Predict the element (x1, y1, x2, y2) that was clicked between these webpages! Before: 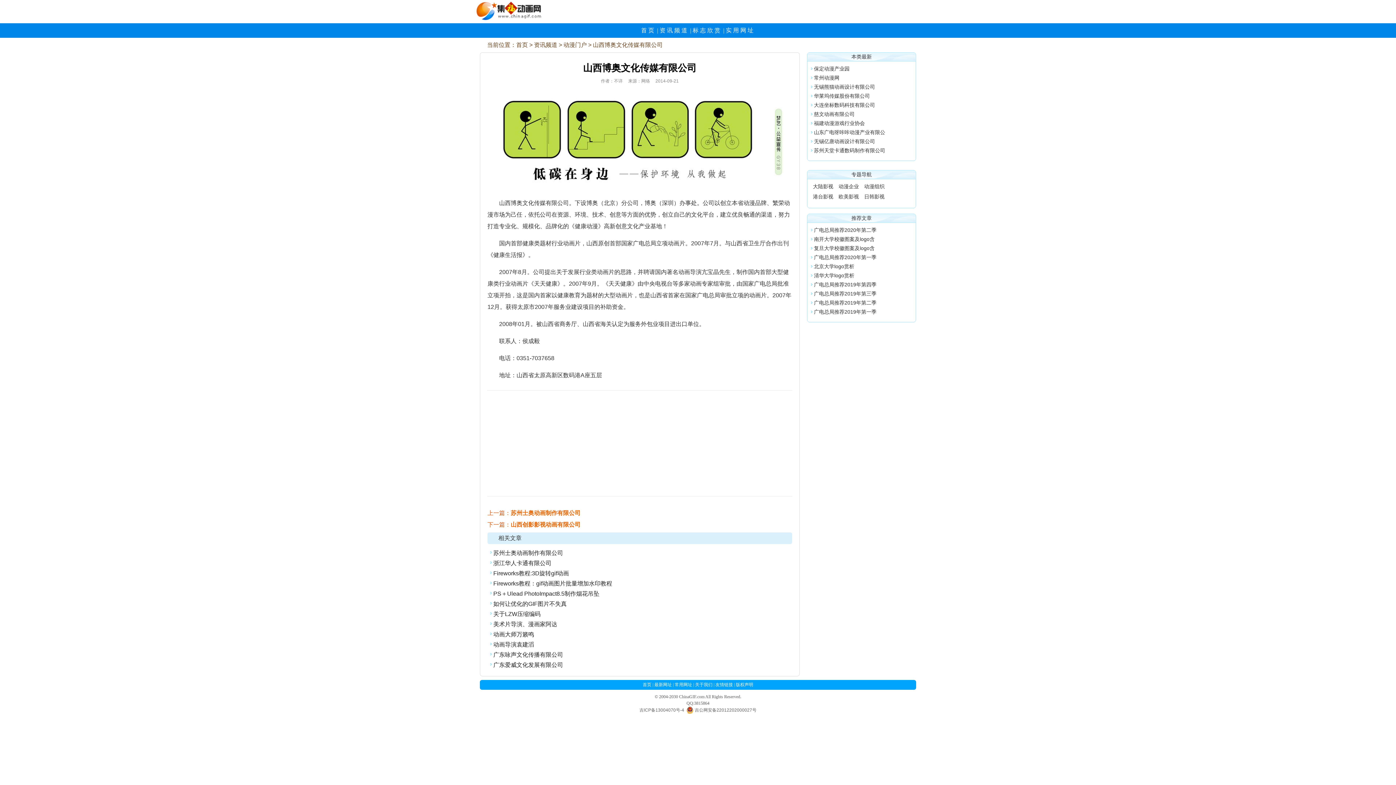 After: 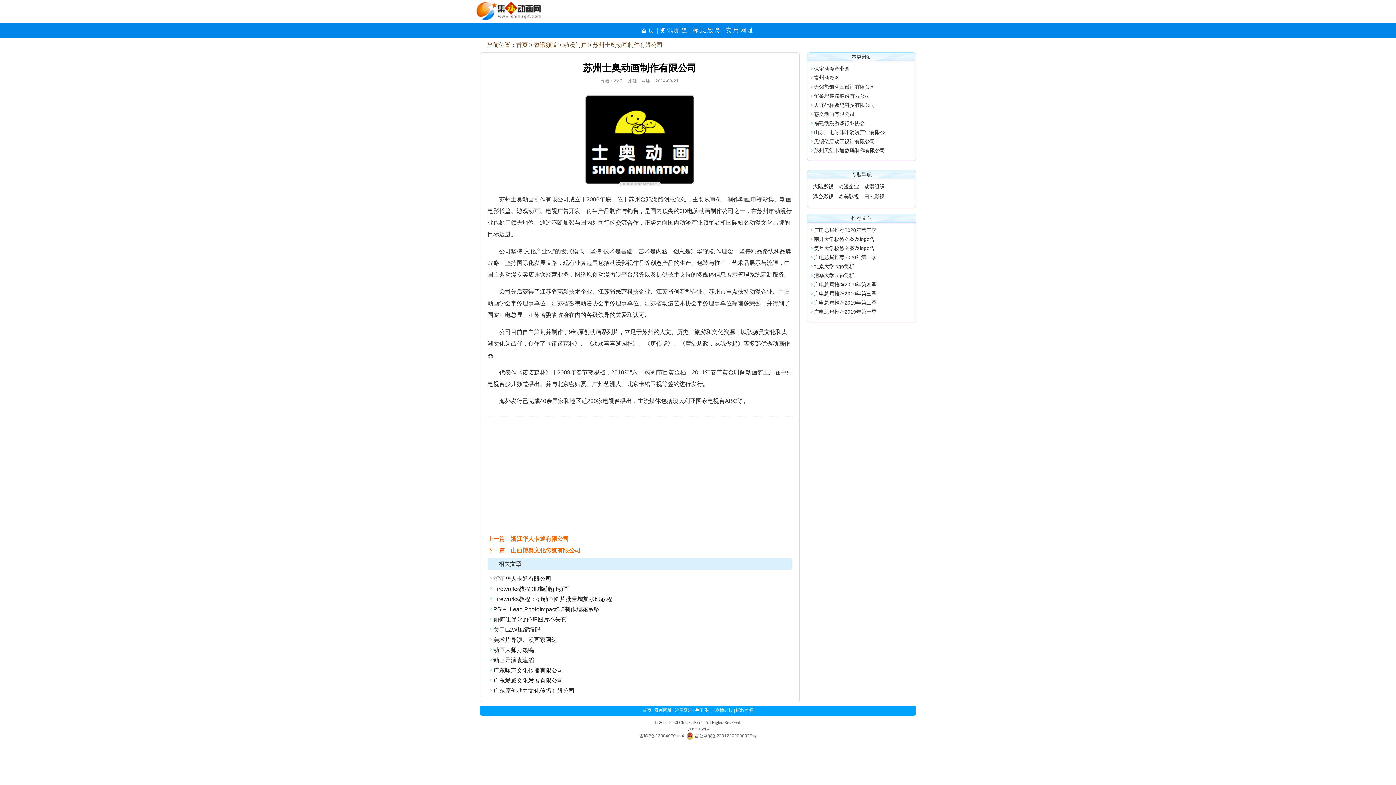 Action: bbox: (493, 550, 563, 556) label: 苏州士奥动画制作有限公司